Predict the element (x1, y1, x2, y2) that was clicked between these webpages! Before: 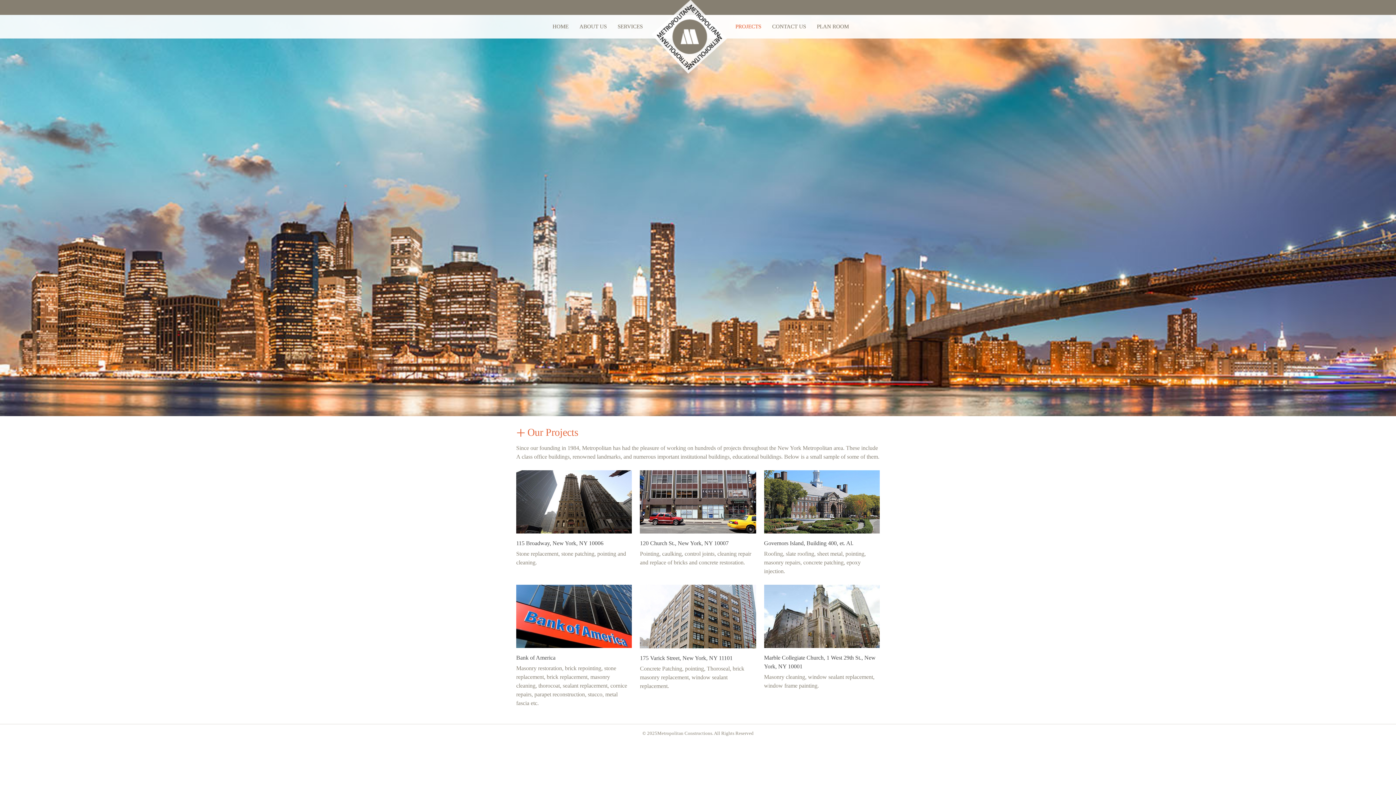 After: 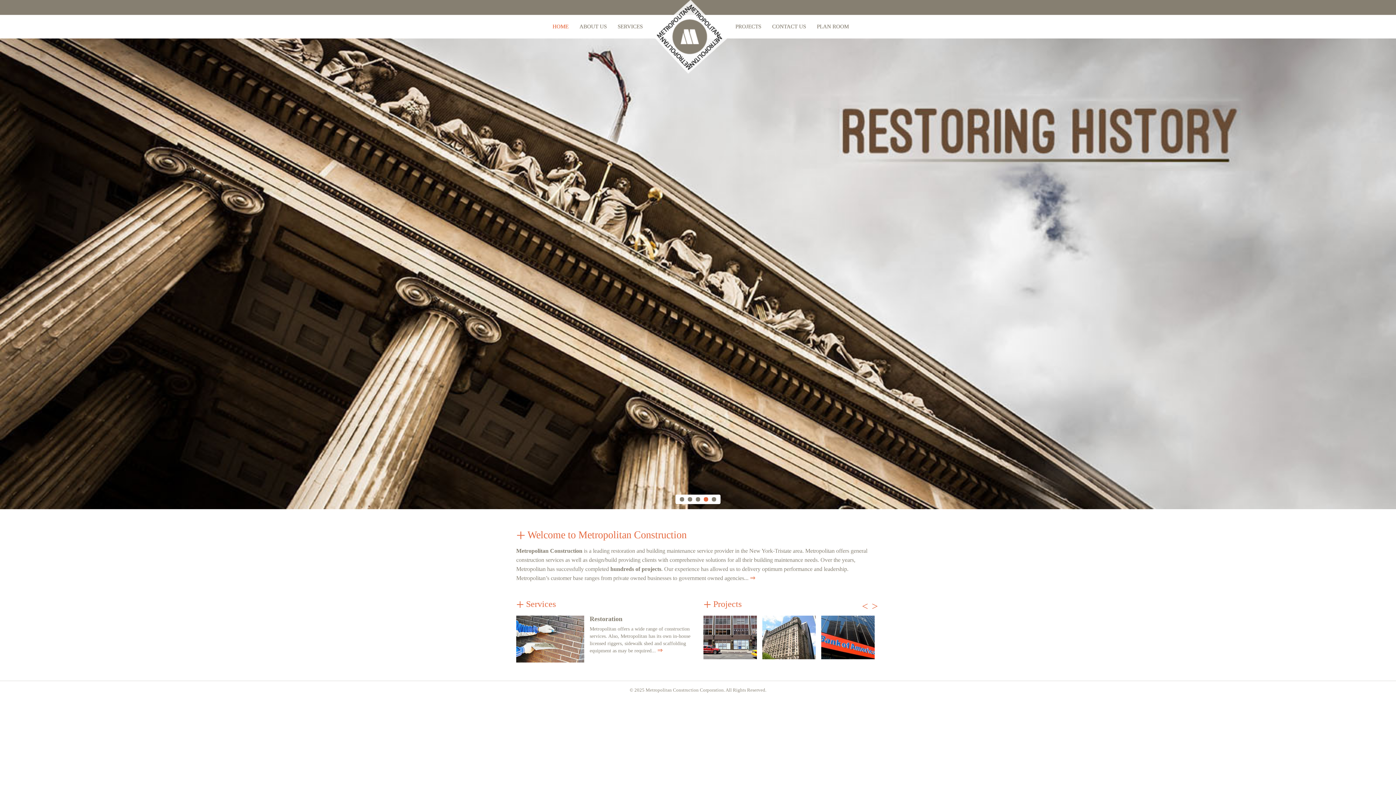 Action: bbox: (651, 30, 727, 35)